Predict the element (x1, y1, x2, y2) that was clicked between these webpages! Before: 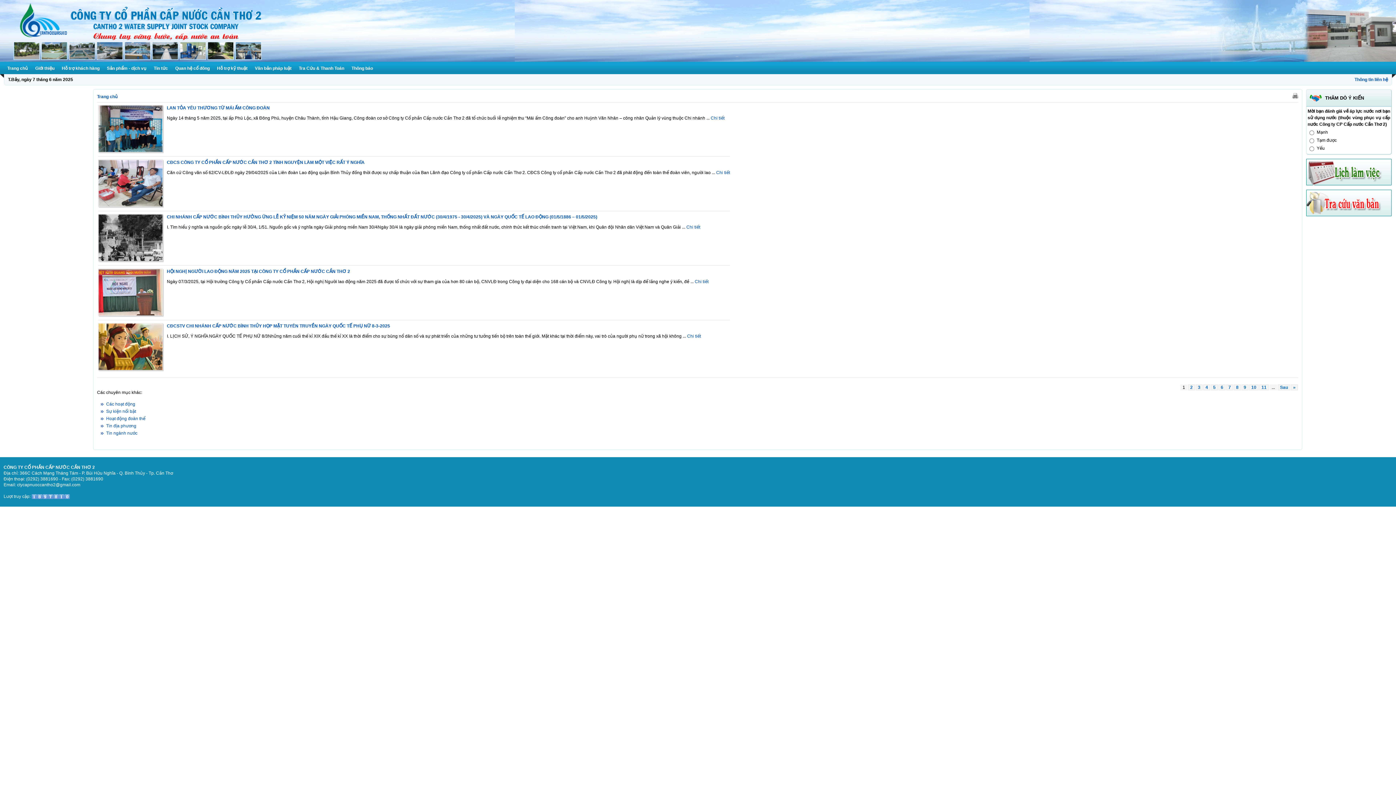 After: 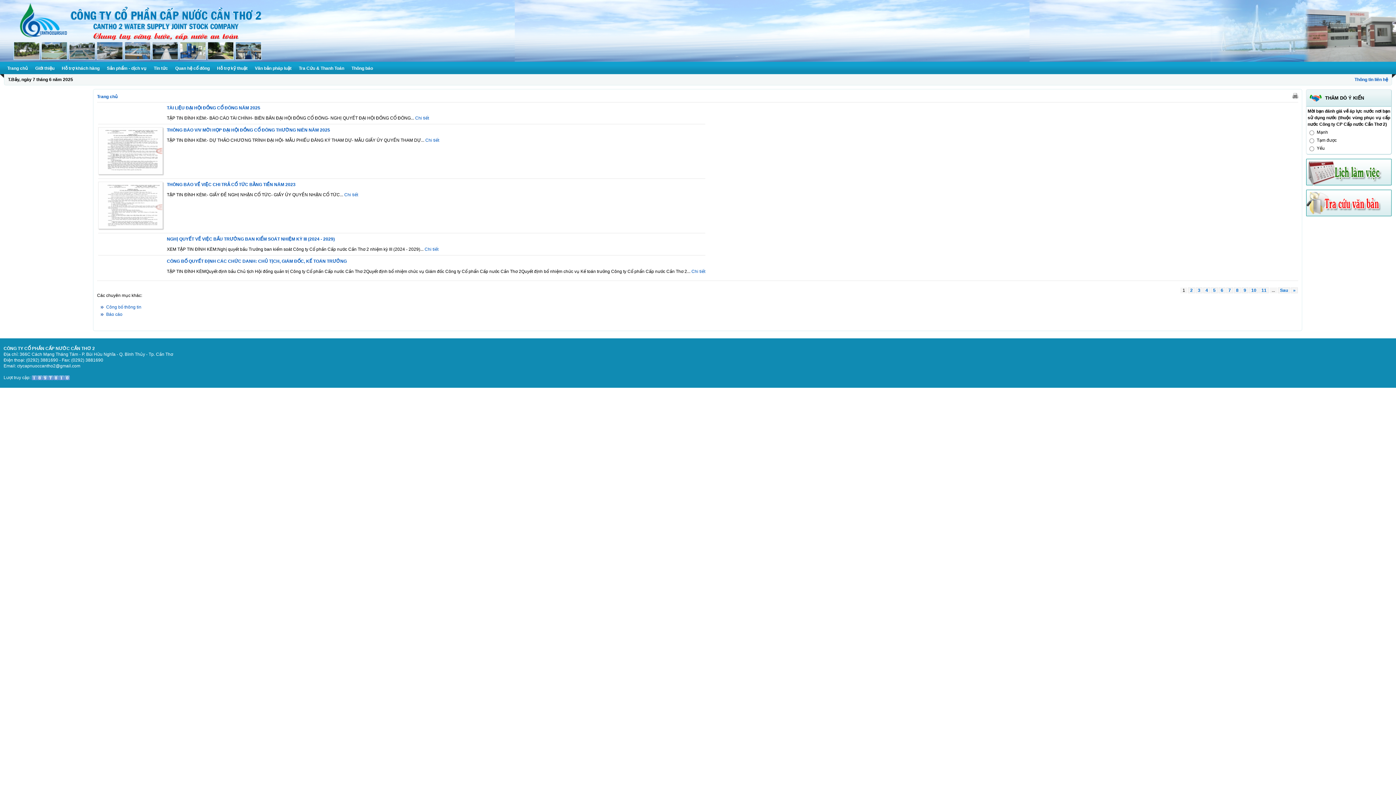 Action: bbox: (171, 63, 213, 73) label: Quan hệ cổ đông